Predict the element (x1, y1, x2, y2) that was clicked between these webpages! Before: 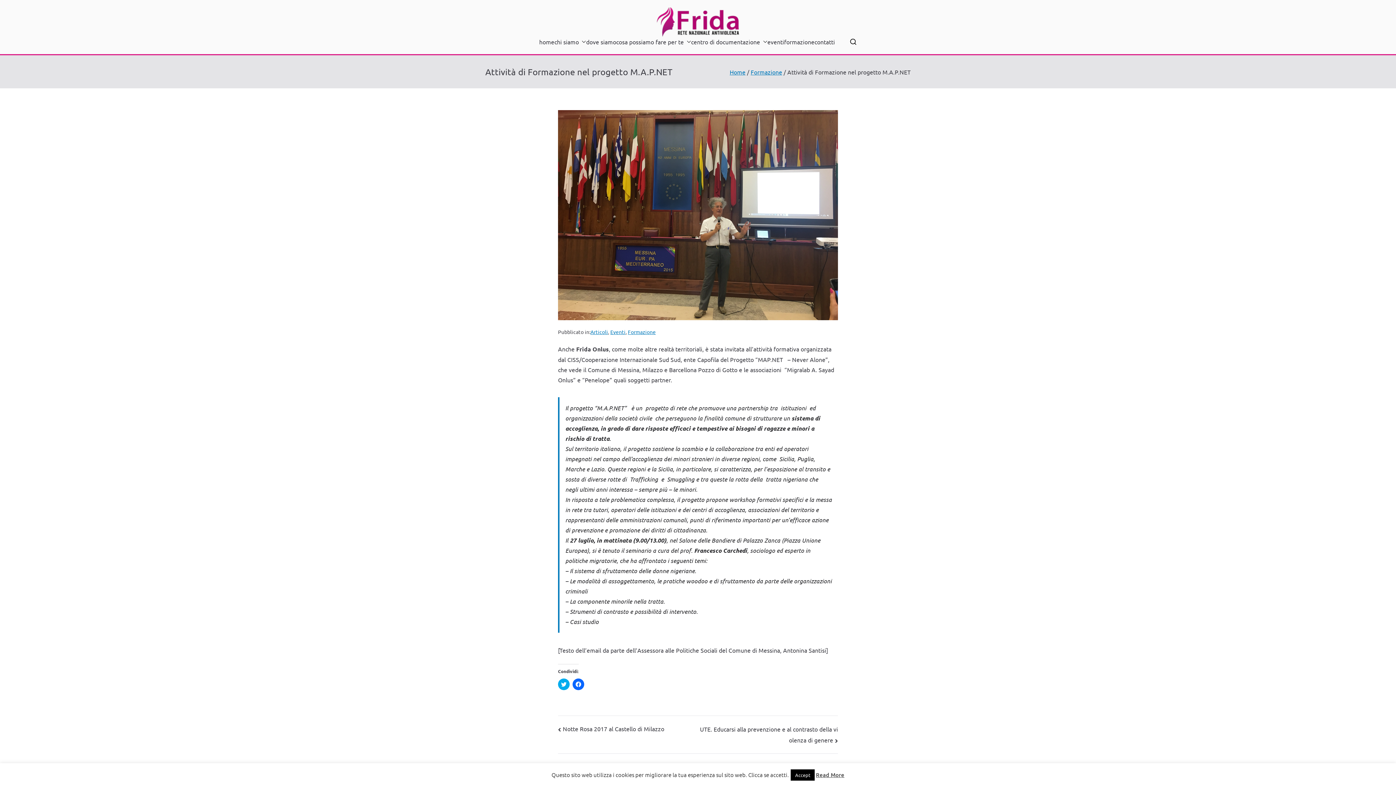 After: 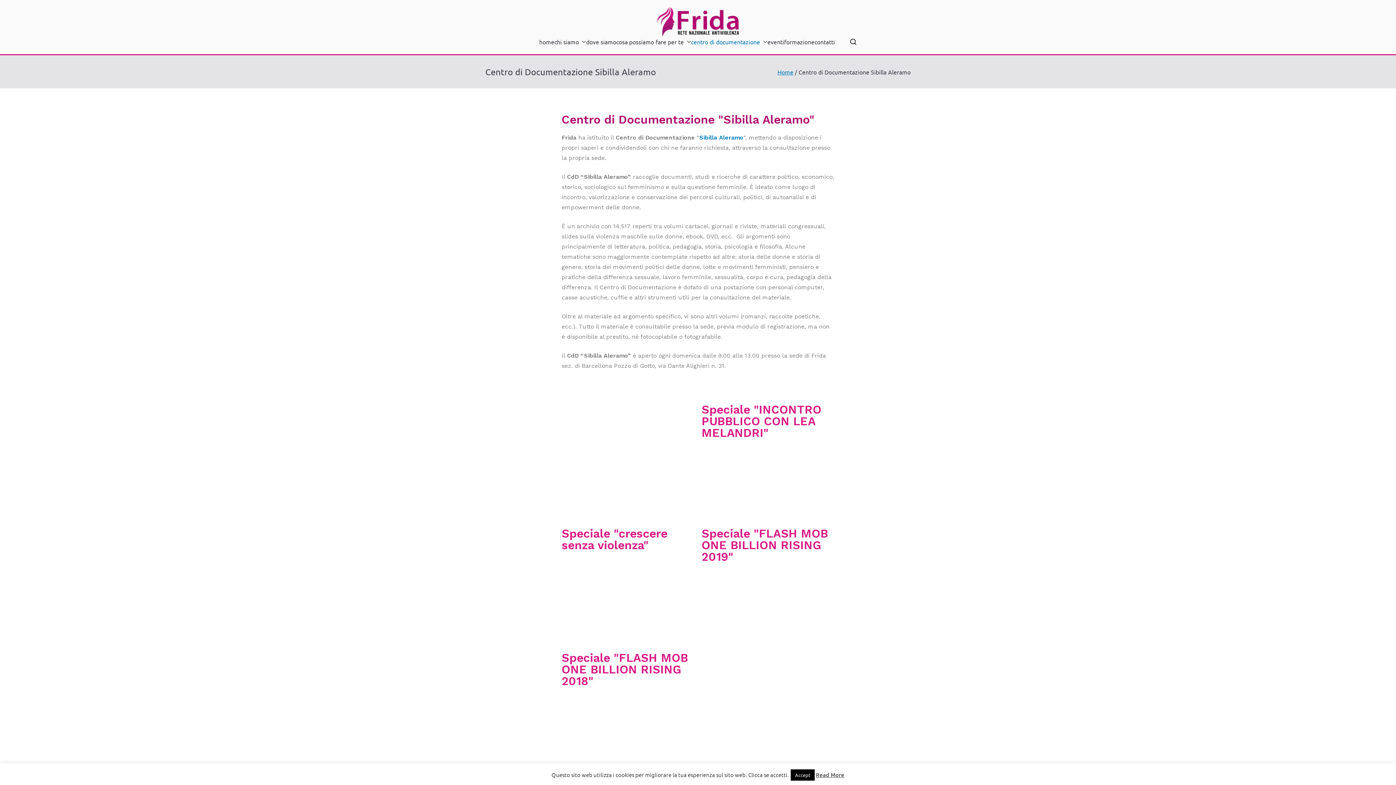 Action: bbox: (691, 36, 767, 46) label: centro di documentazione